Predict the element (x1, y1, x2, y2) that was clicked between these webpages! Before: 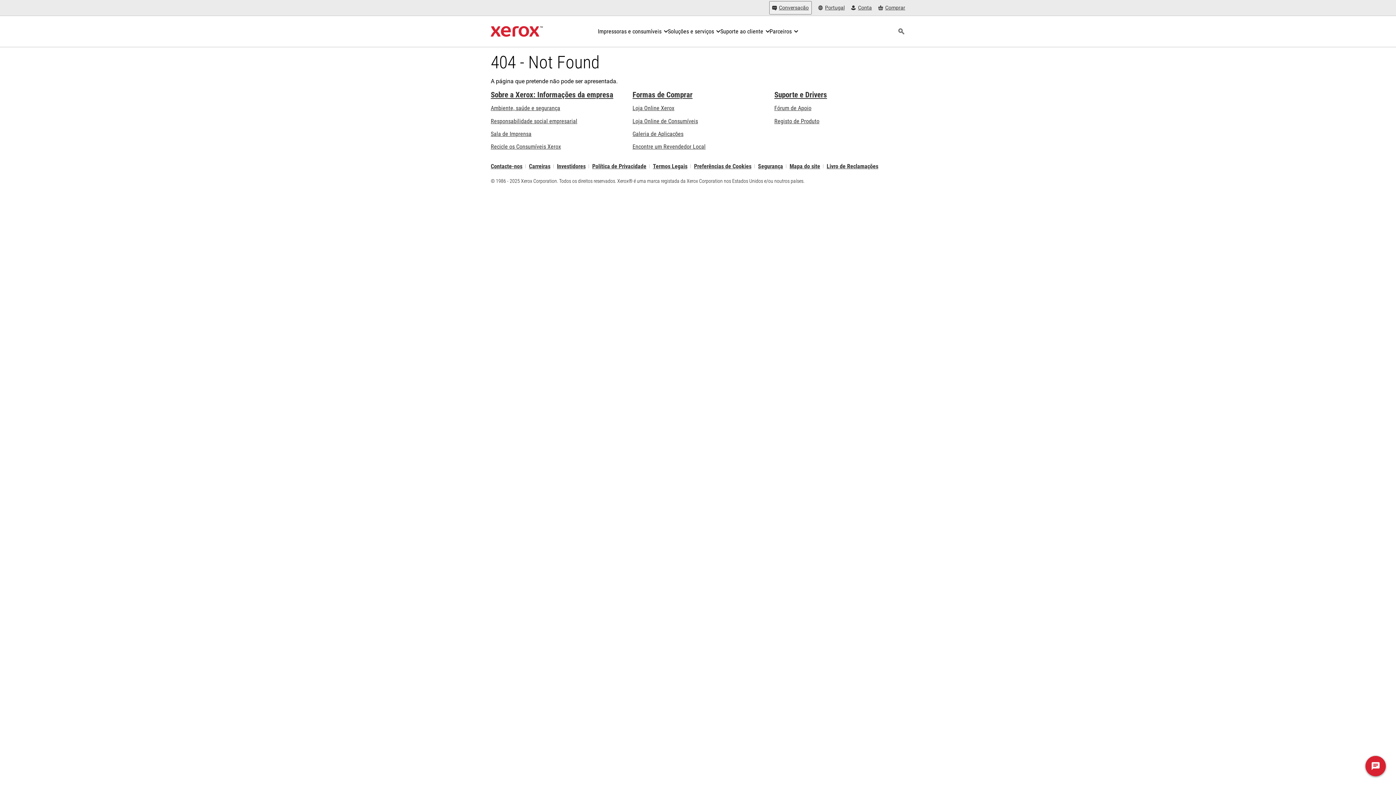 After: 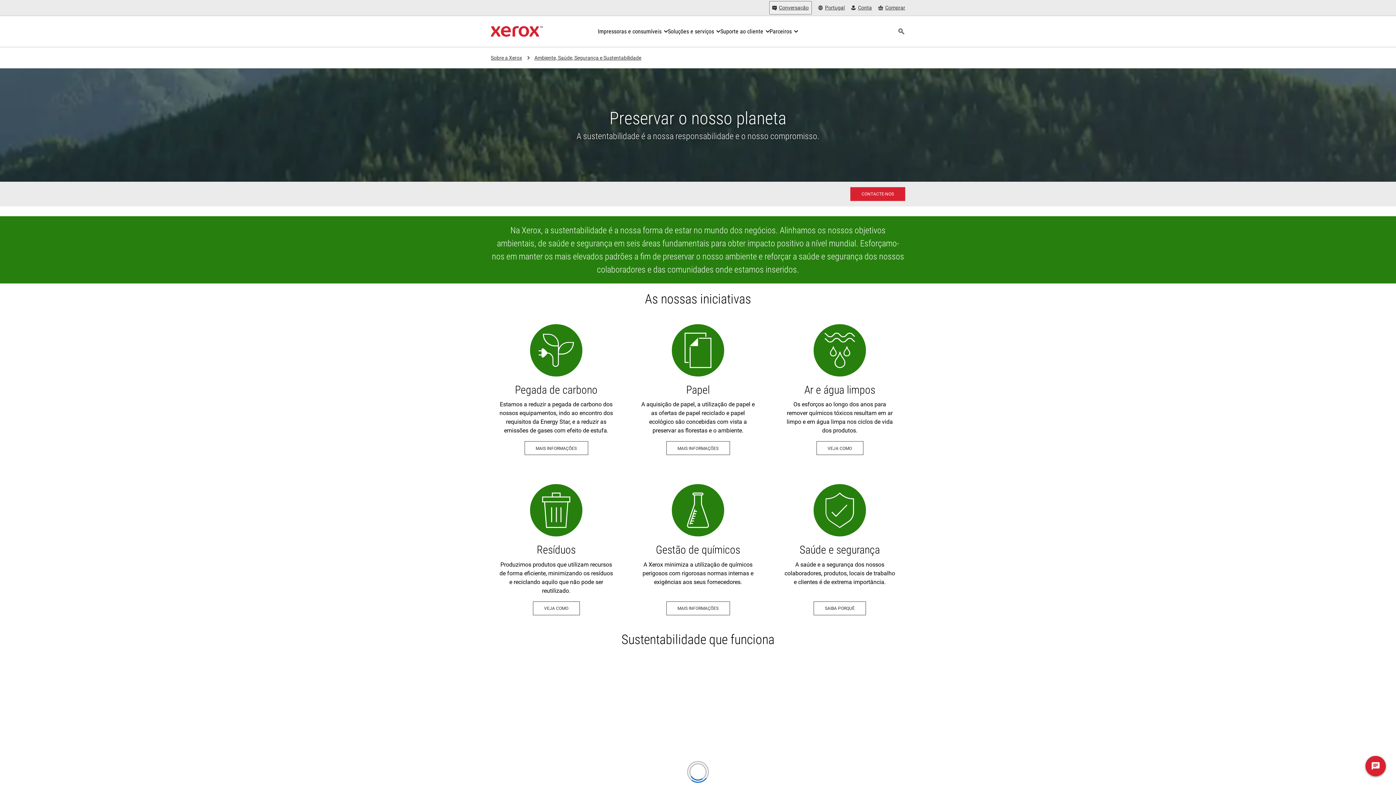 Action: label: Ambiente, saúde e segurança: Ambiente, Saúde e Segurança bbox: (490, 104, 560, 111)